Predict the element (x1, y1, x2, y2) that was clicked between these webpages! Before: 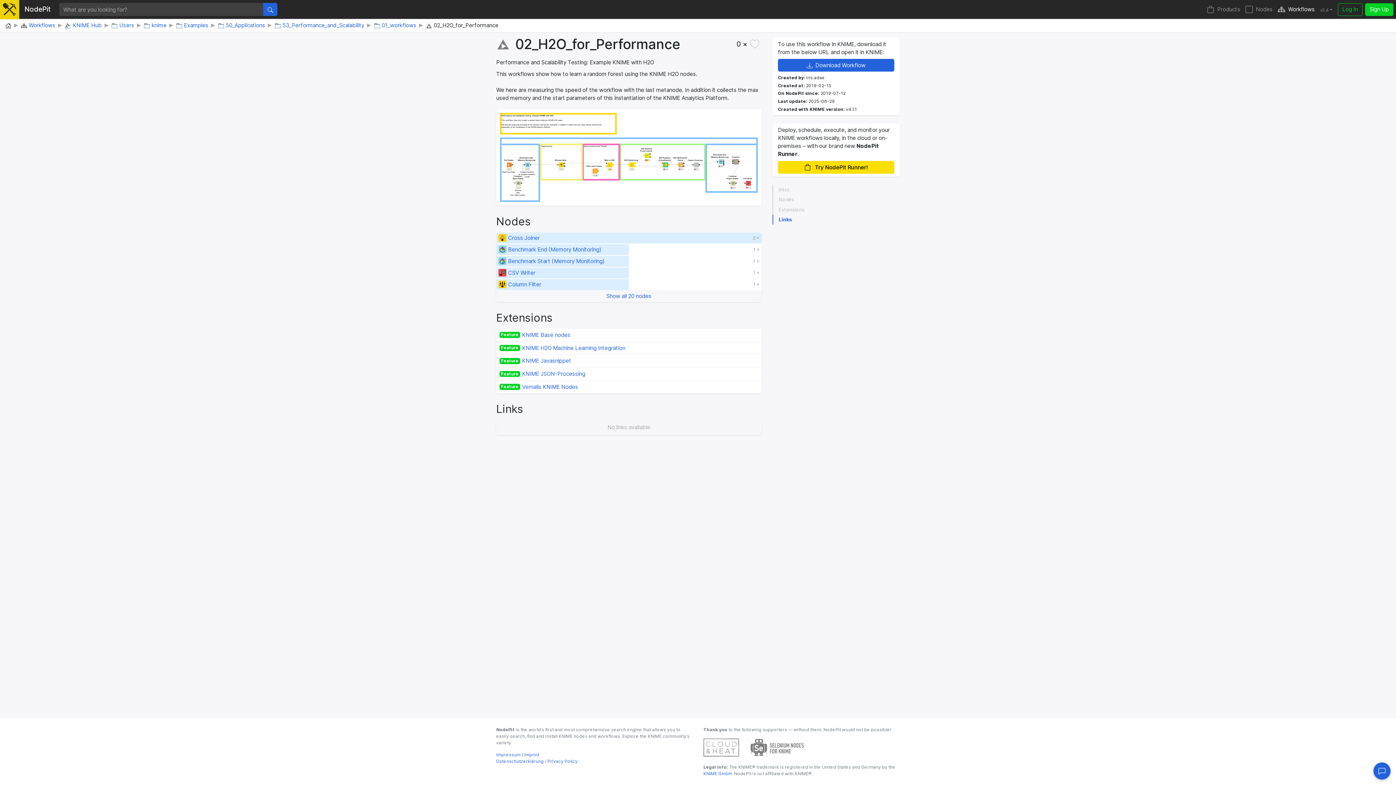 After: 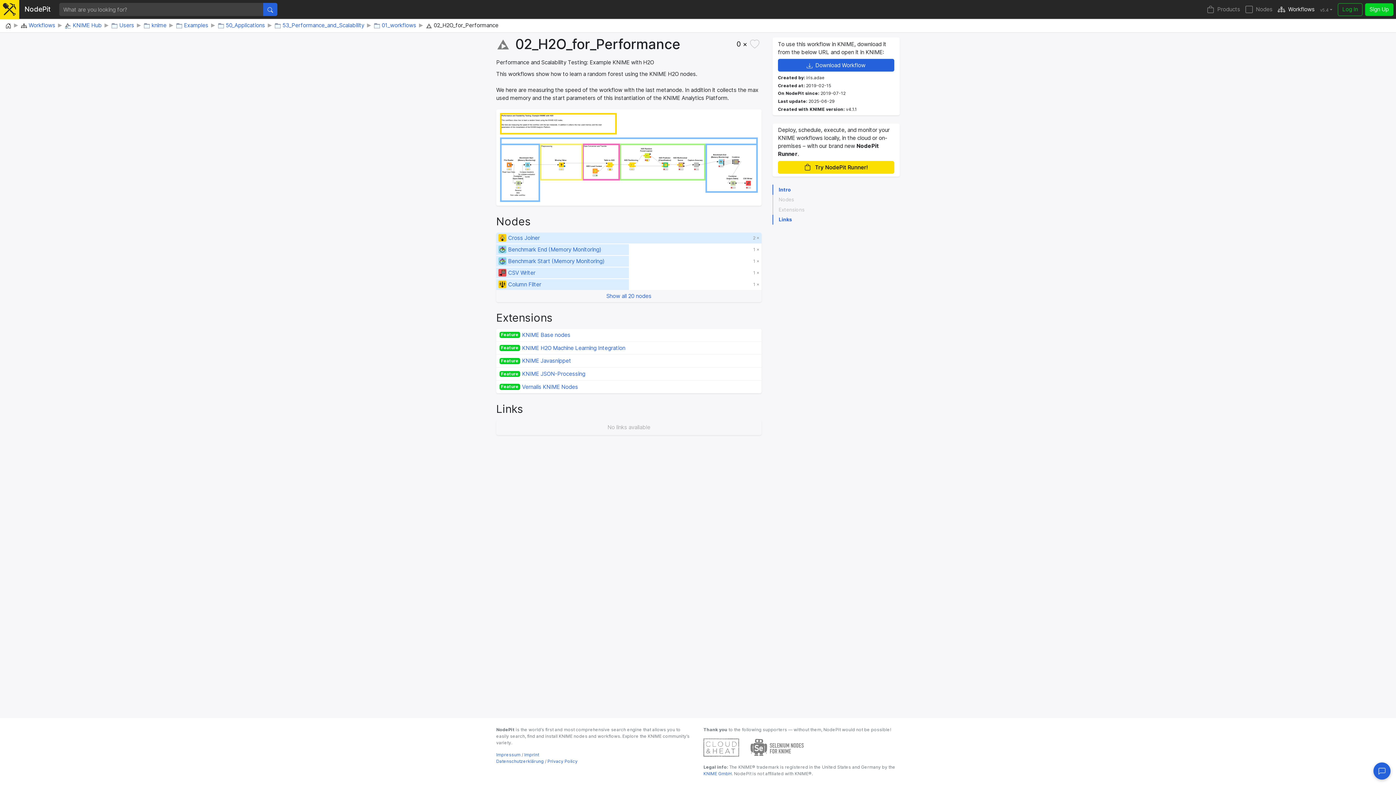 Action: label: Intro bbox: (772, 184, 900, 194)